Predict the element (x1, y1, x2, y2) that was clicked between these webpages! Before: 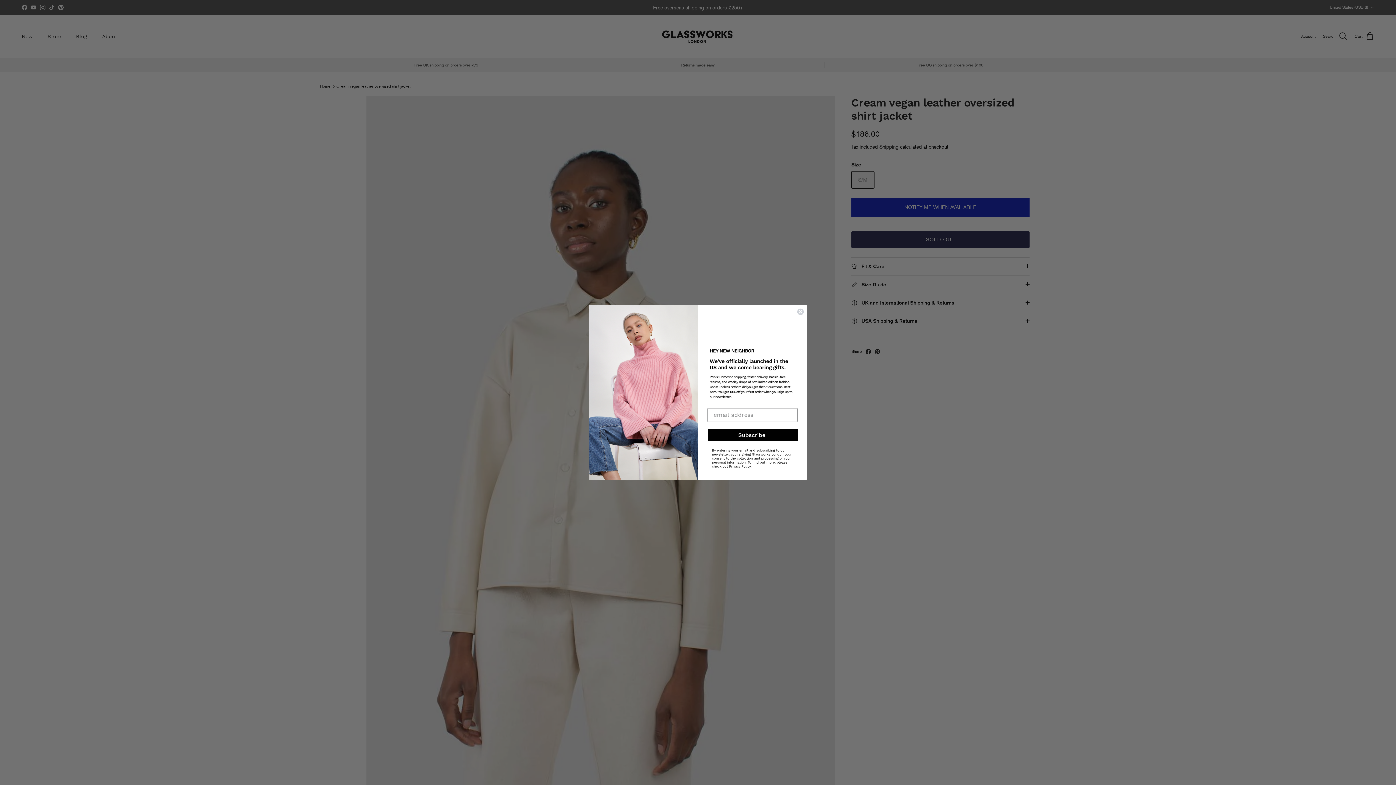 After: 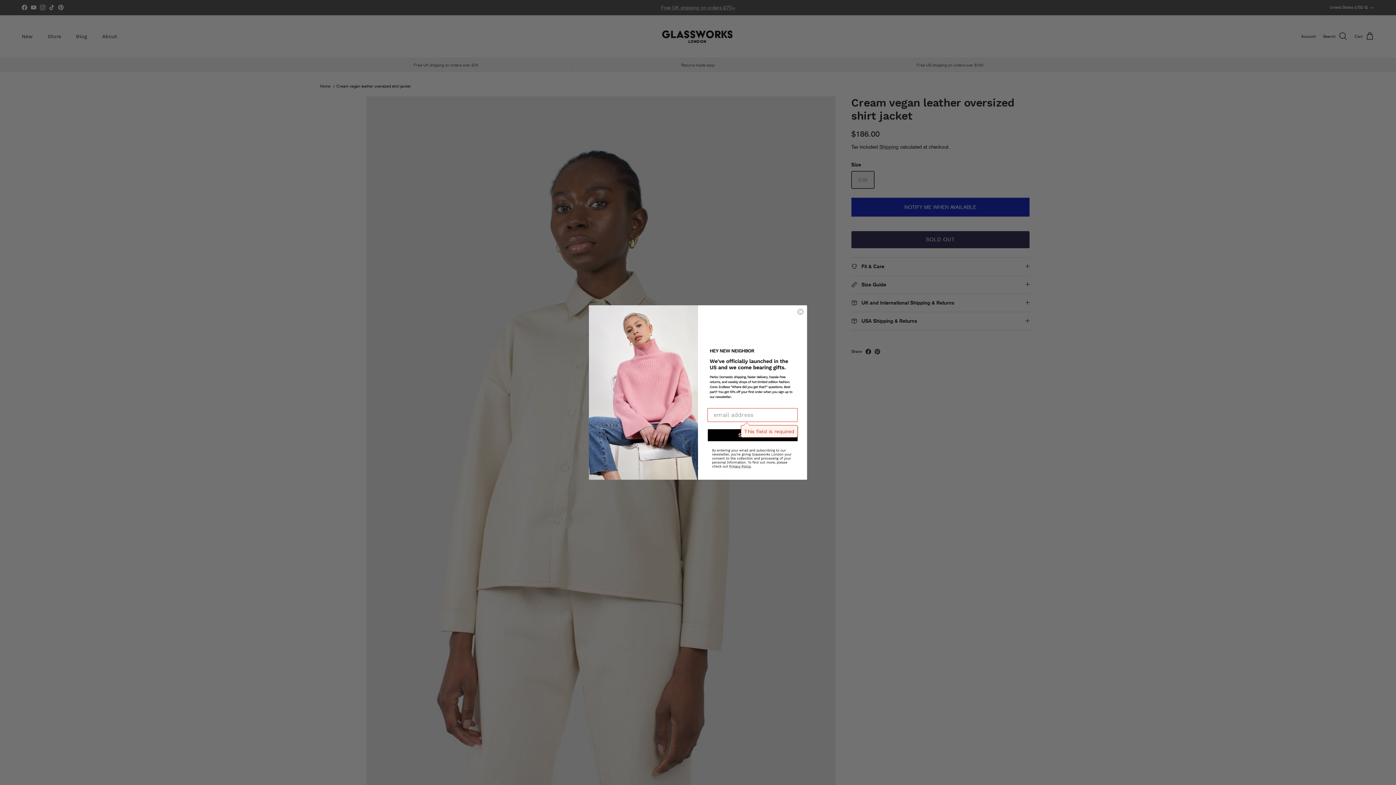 Action: bbox: (708, 429, 797, 441)